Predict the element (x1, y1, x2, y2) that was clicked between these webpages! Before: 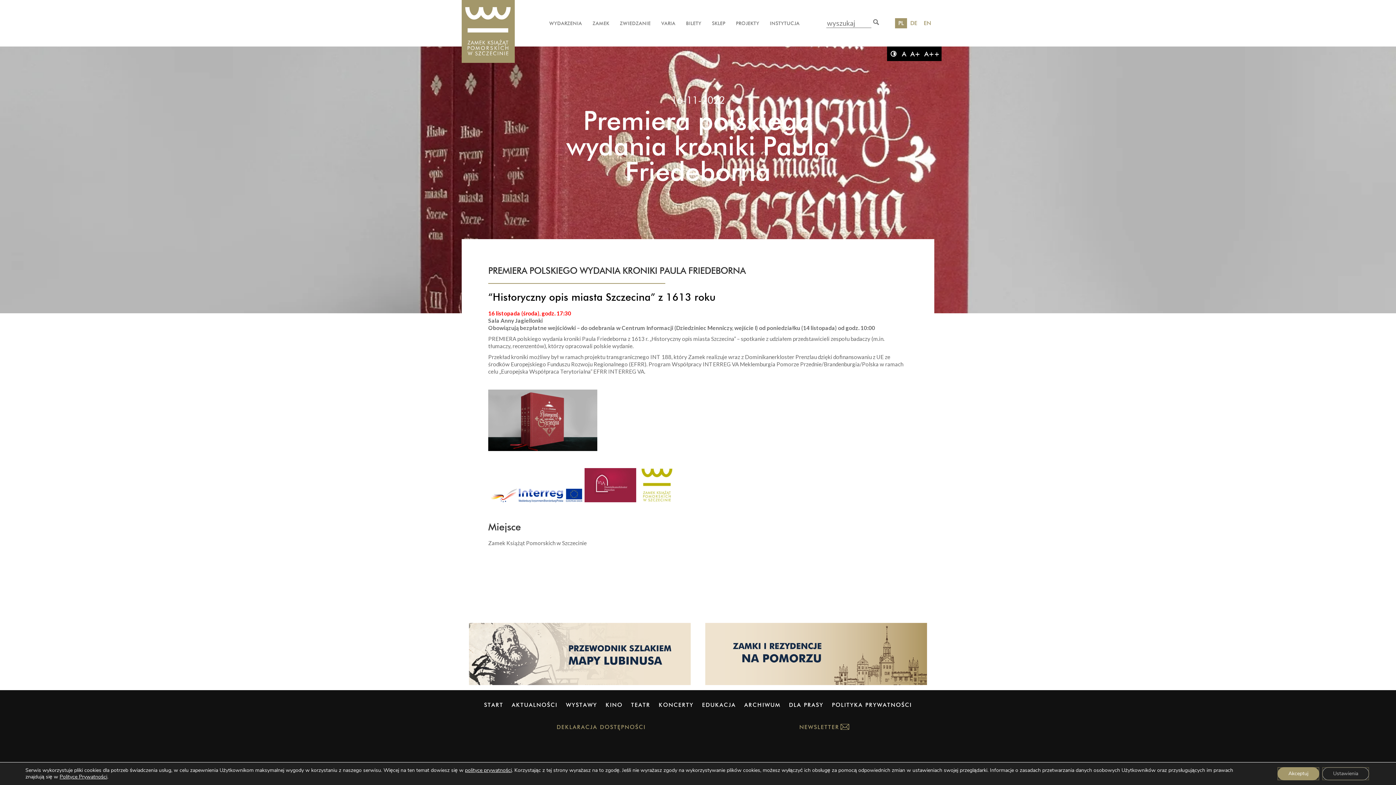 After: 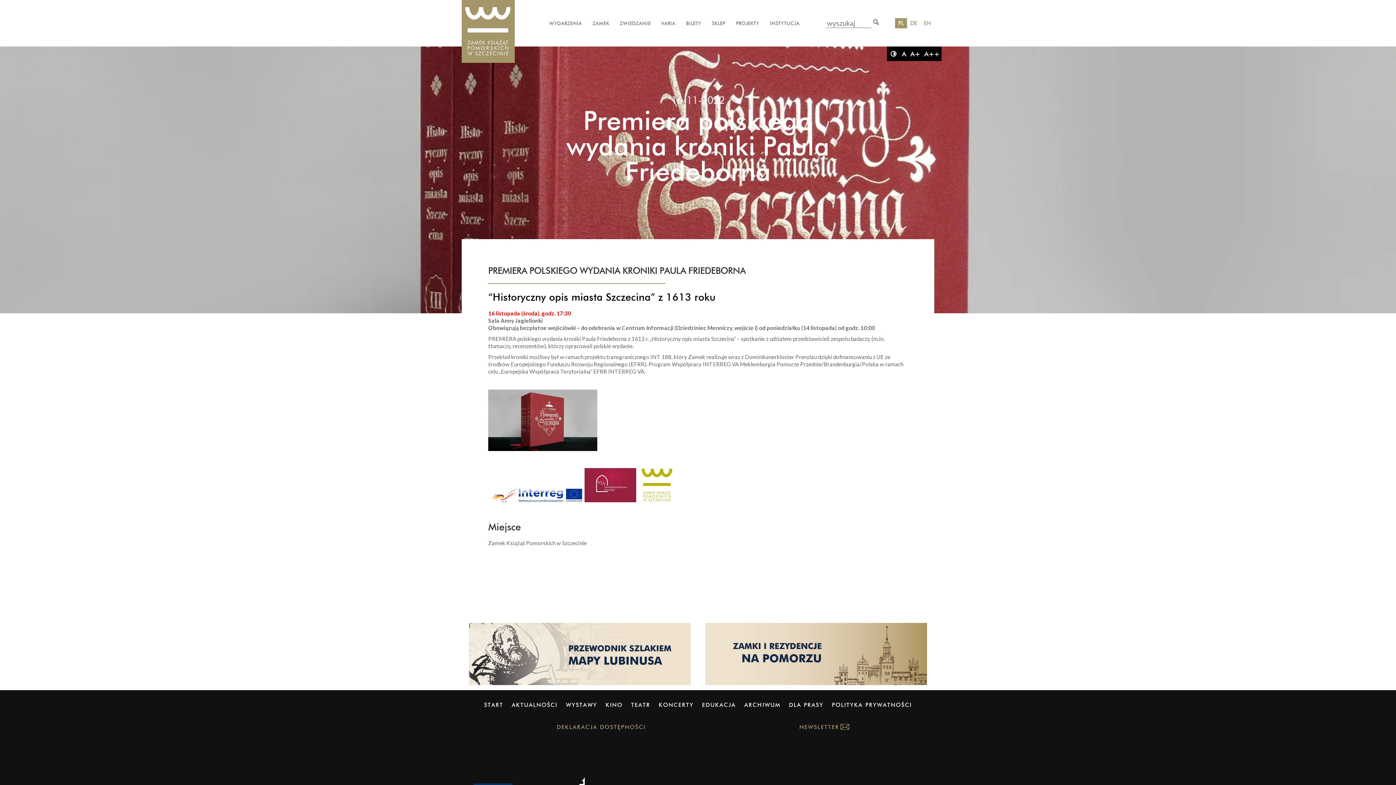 Action: label: Akceptuj bbox: (1277, 767, 1319, 780)